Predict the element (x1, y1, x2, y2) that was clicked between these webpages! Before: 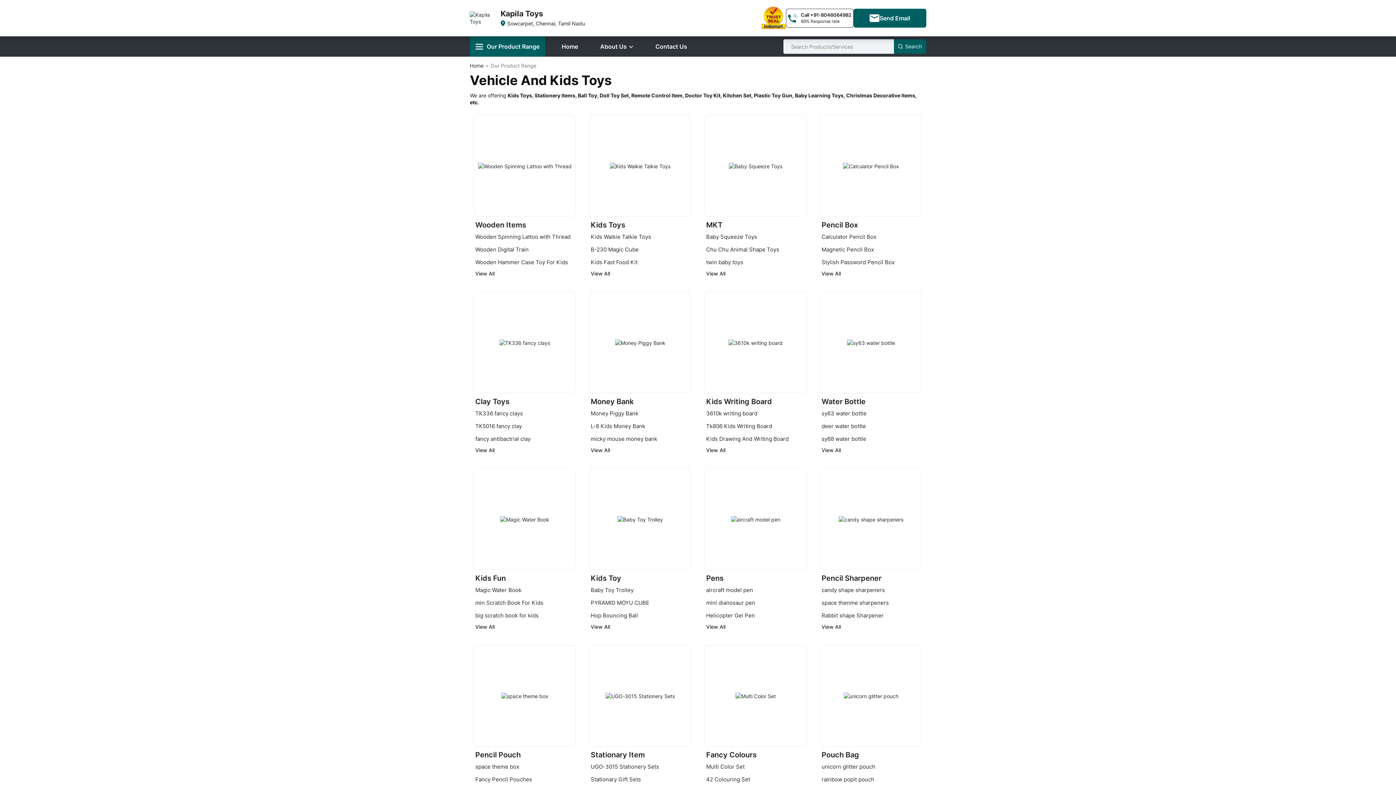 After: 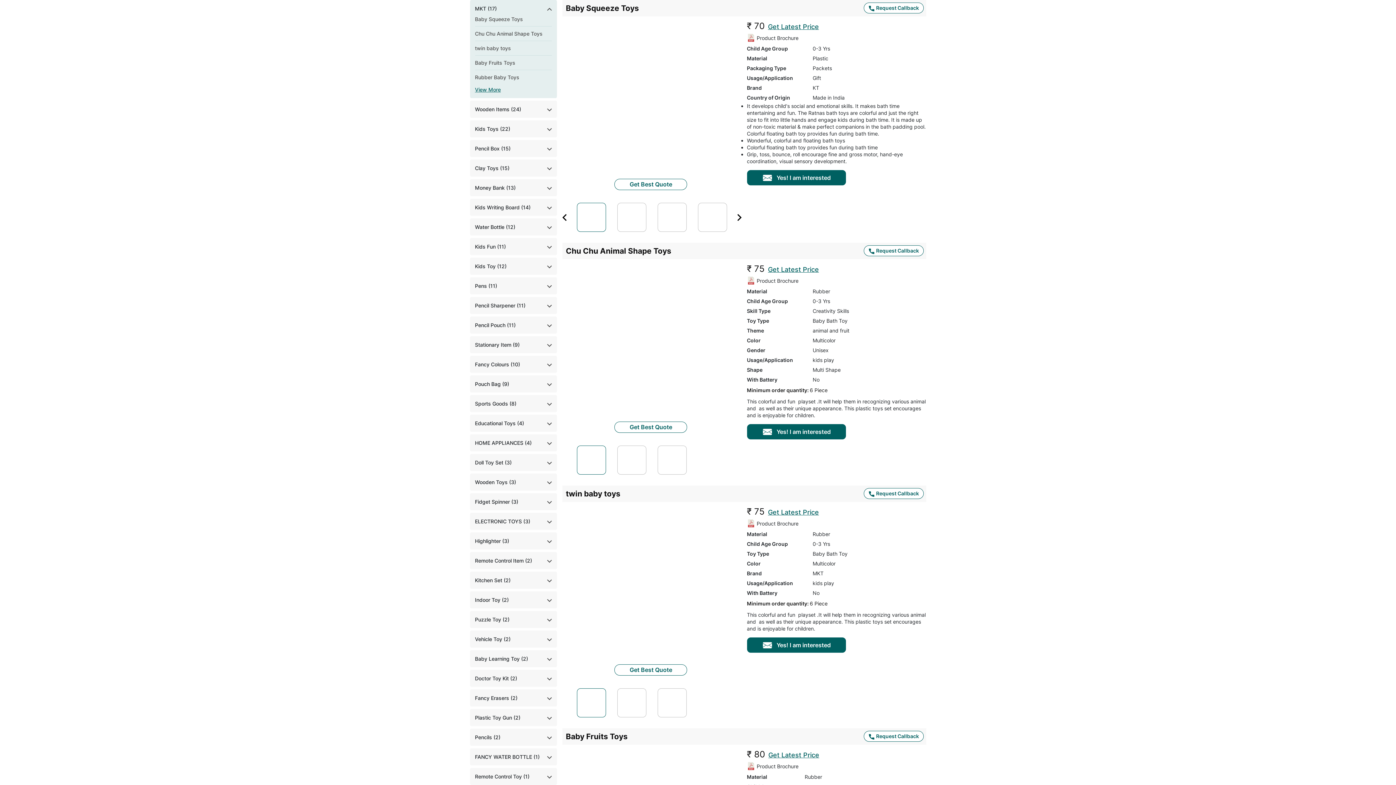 Action: bbox: (706, 233, 757, 240) label: Baby Squeeze Toys